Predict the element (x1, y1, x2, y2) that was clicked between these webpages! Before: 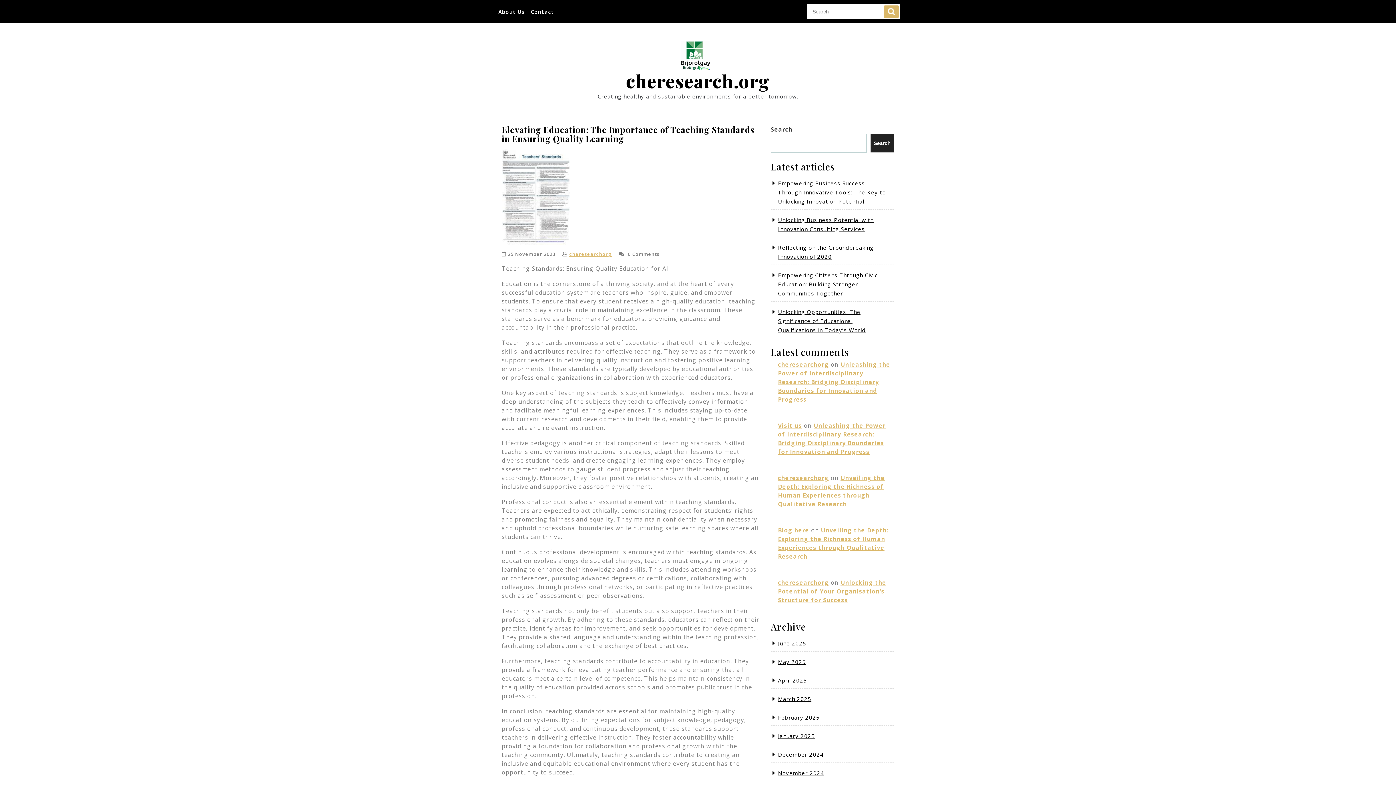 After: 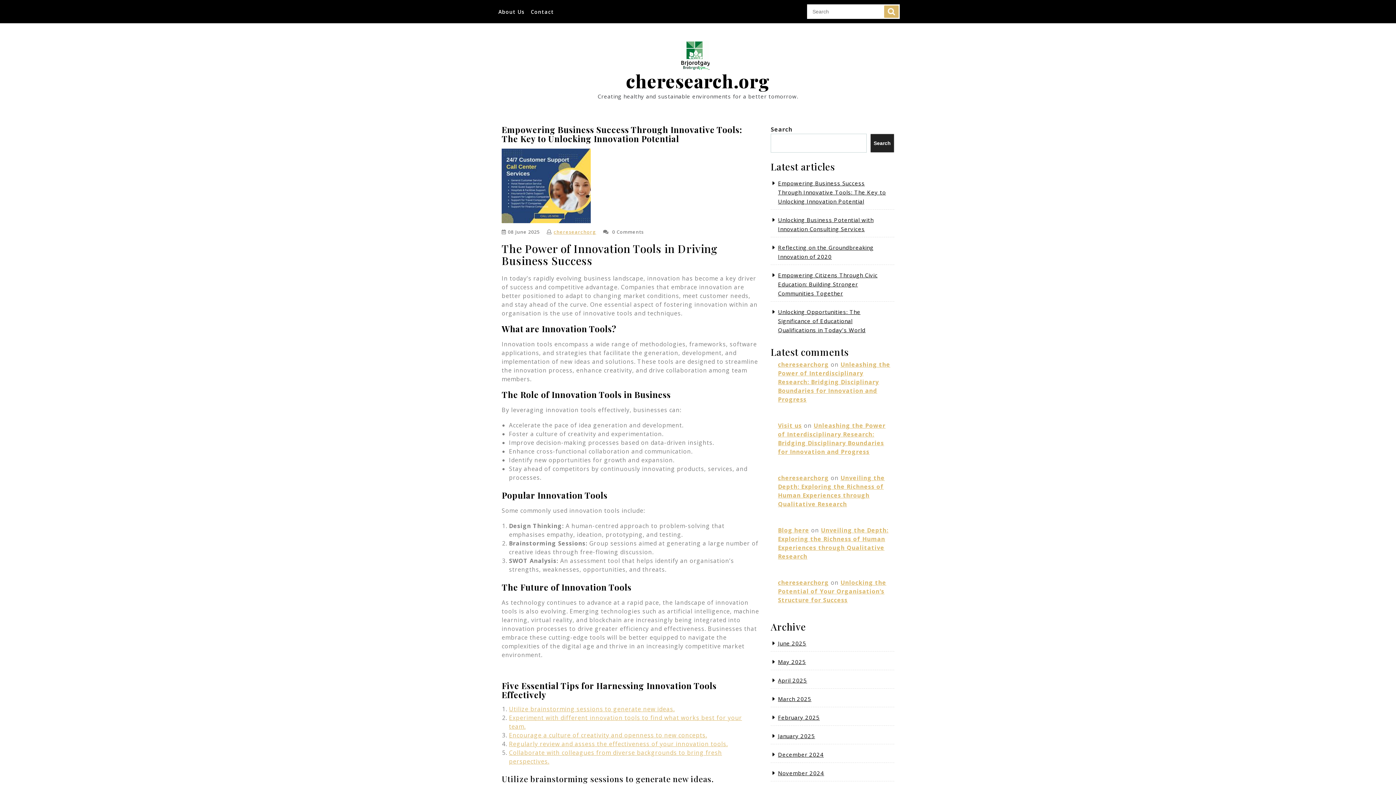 Action: label: Empowering Business Success Through Innovative Tools: The Key to Unlocking Innovation Potential bbox: (778, 179, 886, 205)